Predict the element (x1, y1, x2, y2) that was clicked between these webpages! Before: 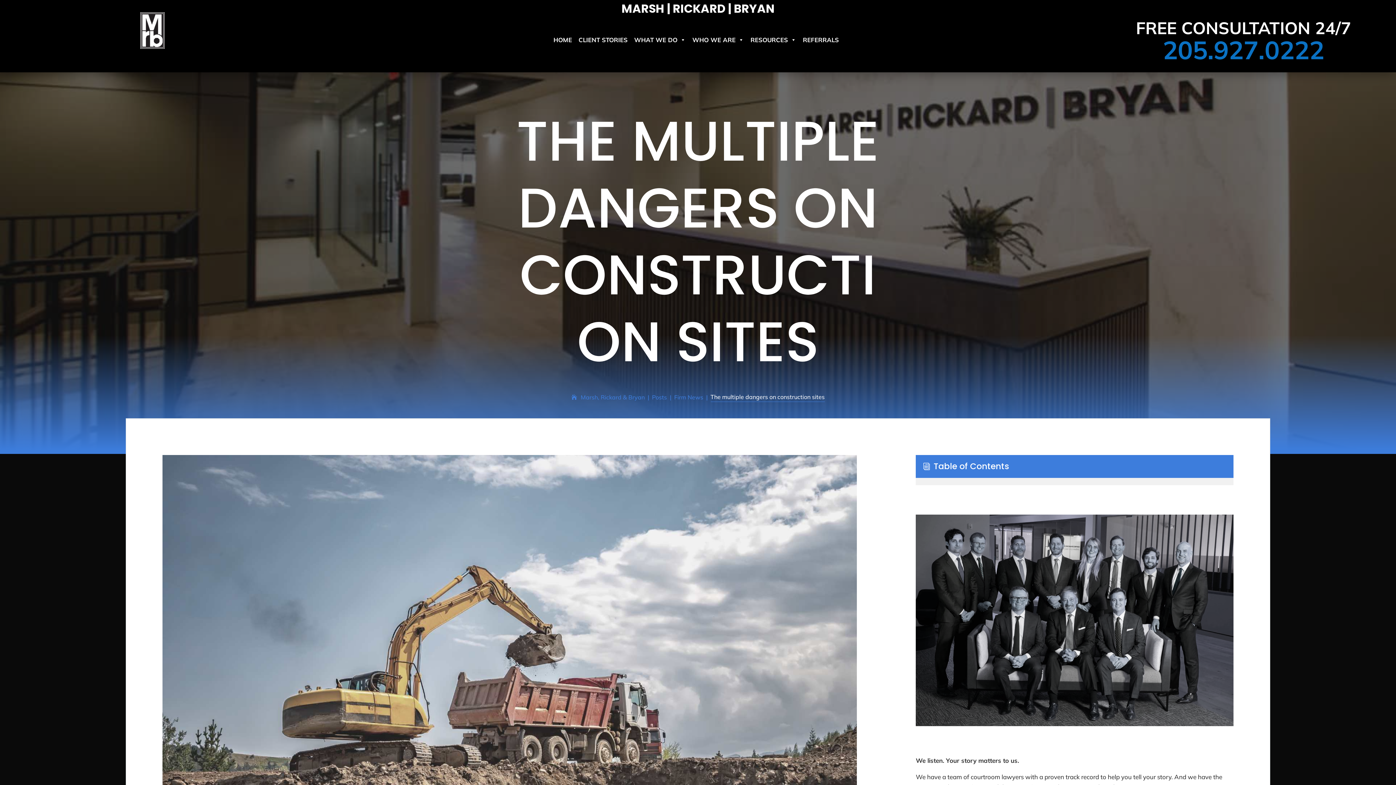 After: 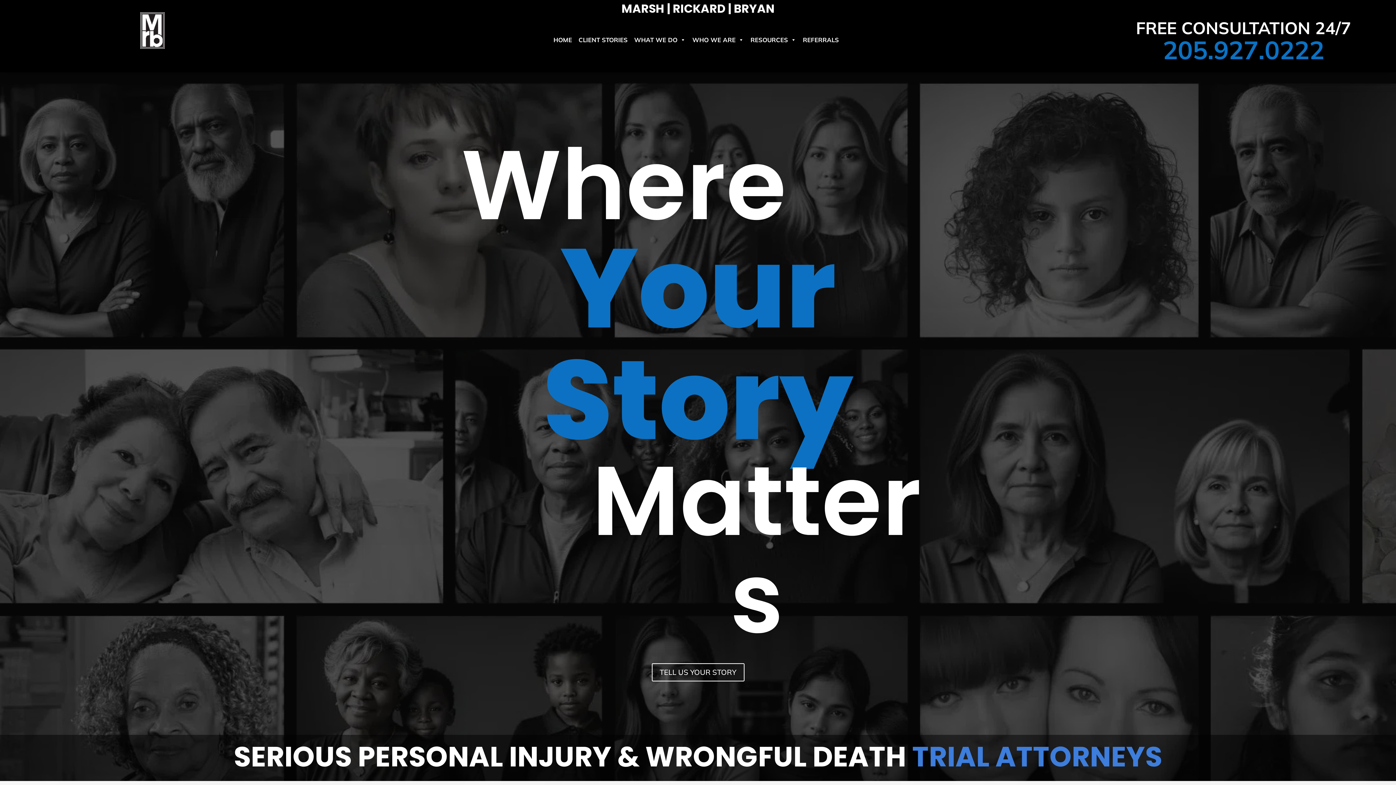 Action: bbox: (571, 392, 644, 402) label: Marsh, Rickard & Bryan